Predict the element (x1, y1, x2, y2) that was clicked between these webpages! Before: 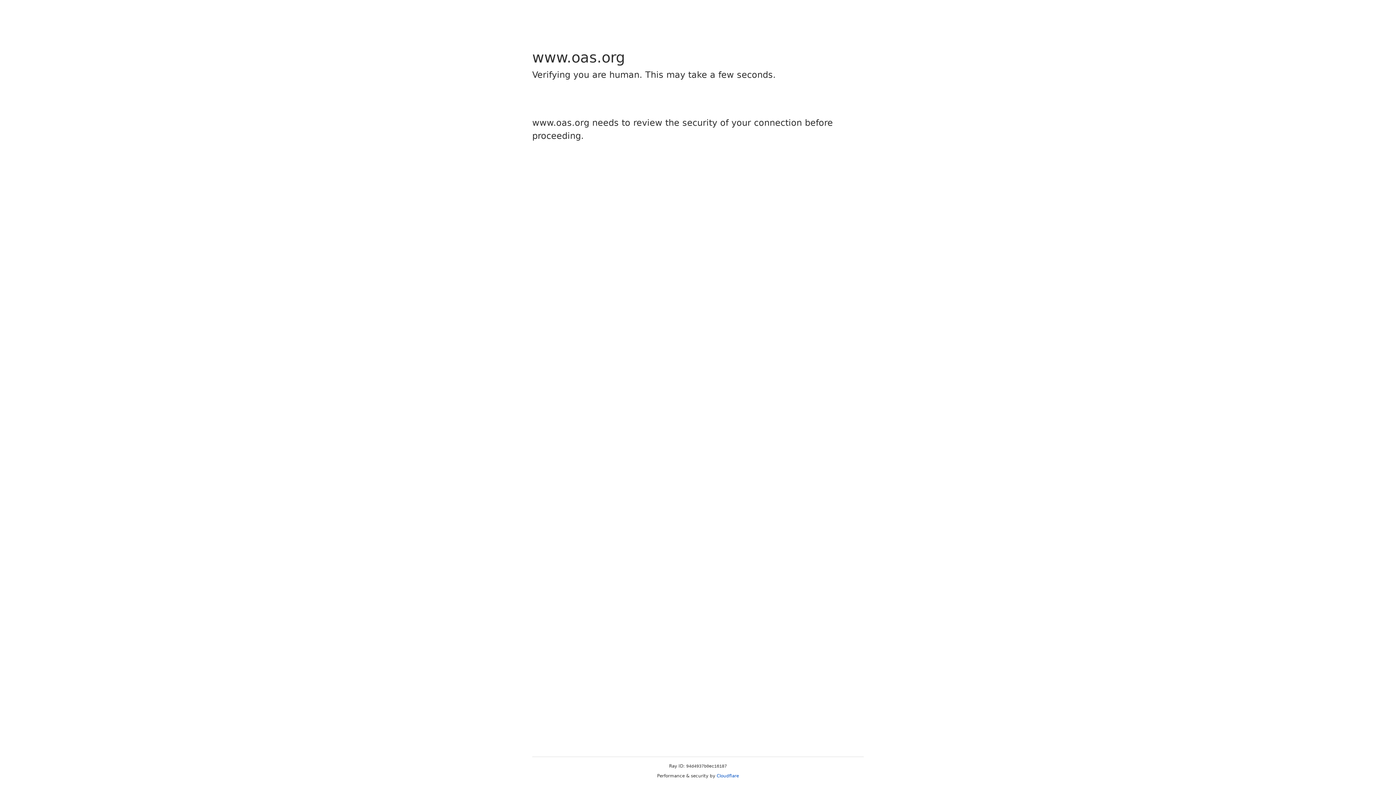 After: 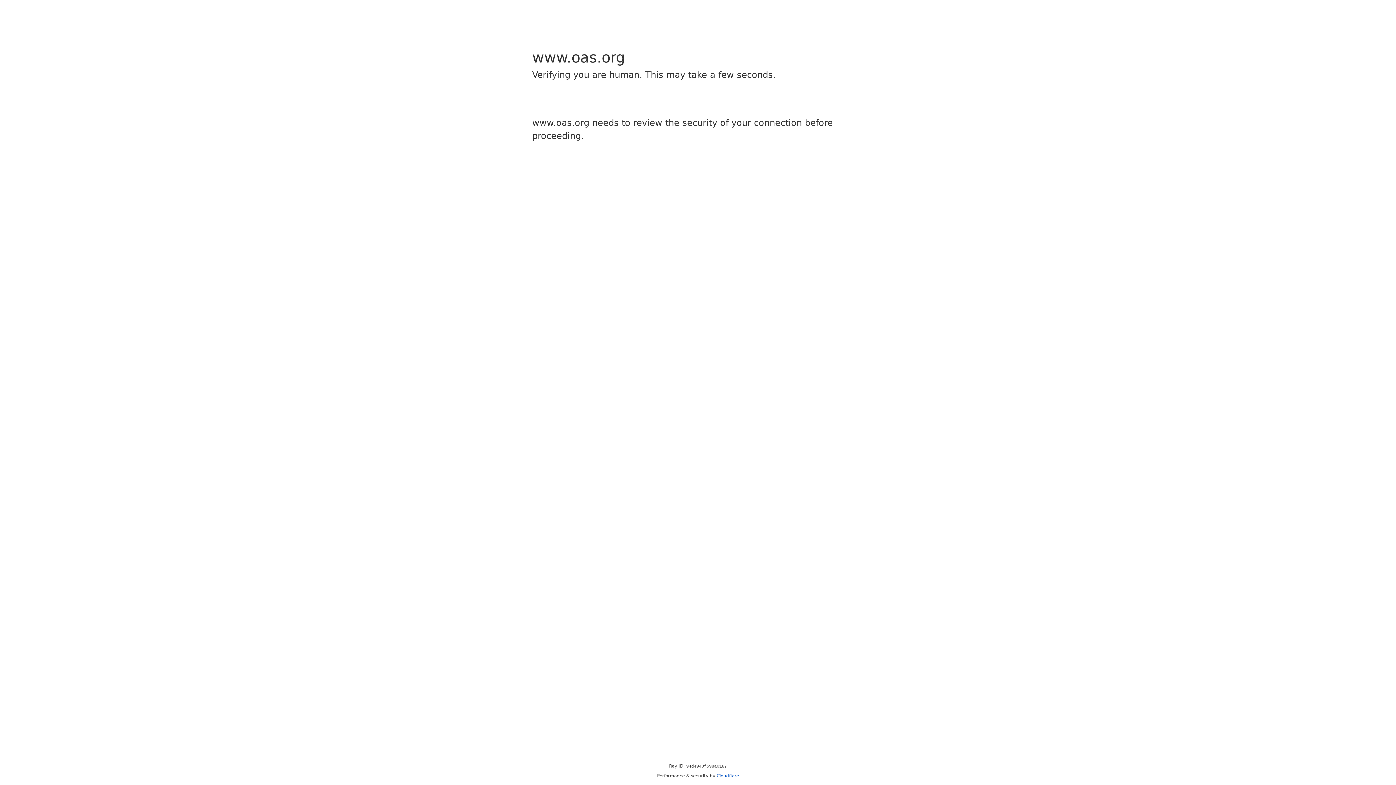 Action: label: Cloudflare bbox: (716, 773, 739, 778)